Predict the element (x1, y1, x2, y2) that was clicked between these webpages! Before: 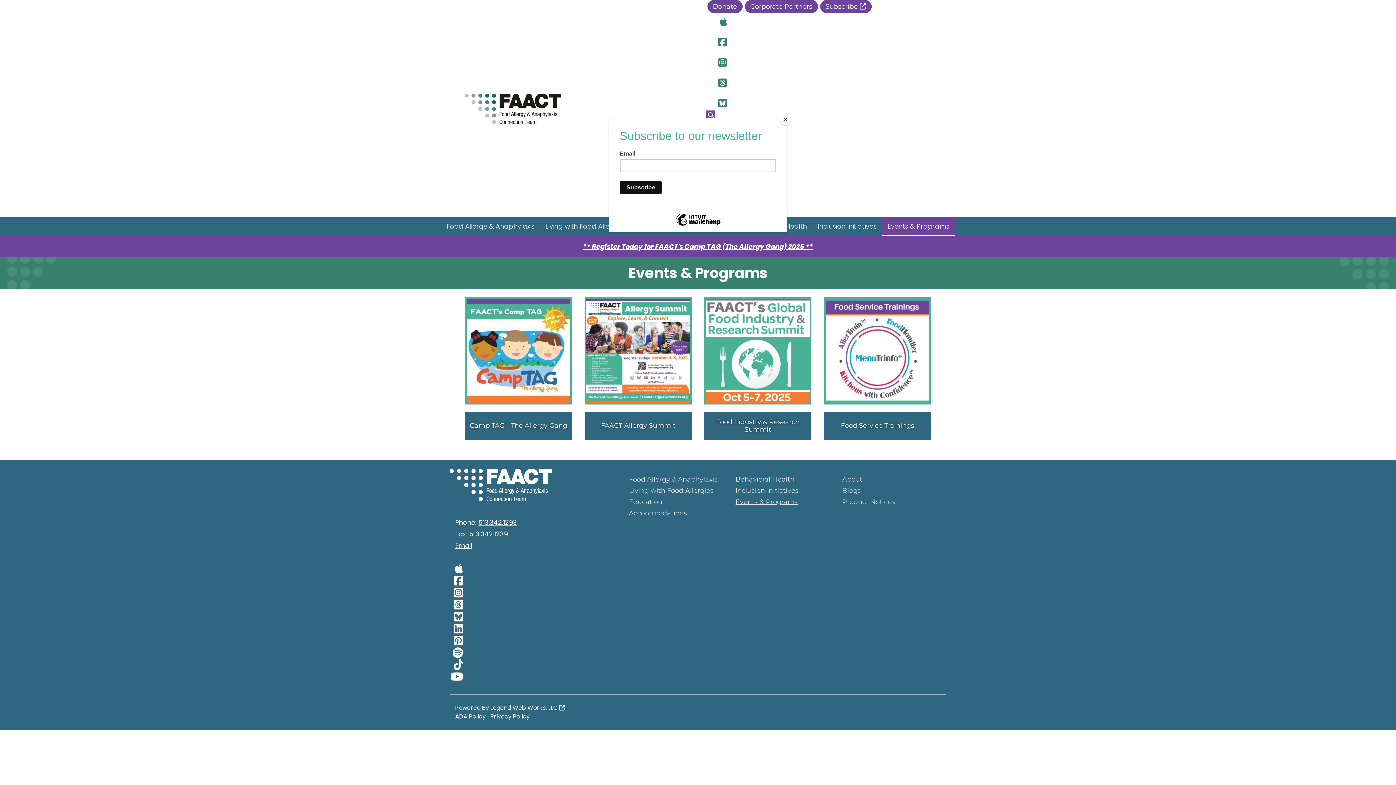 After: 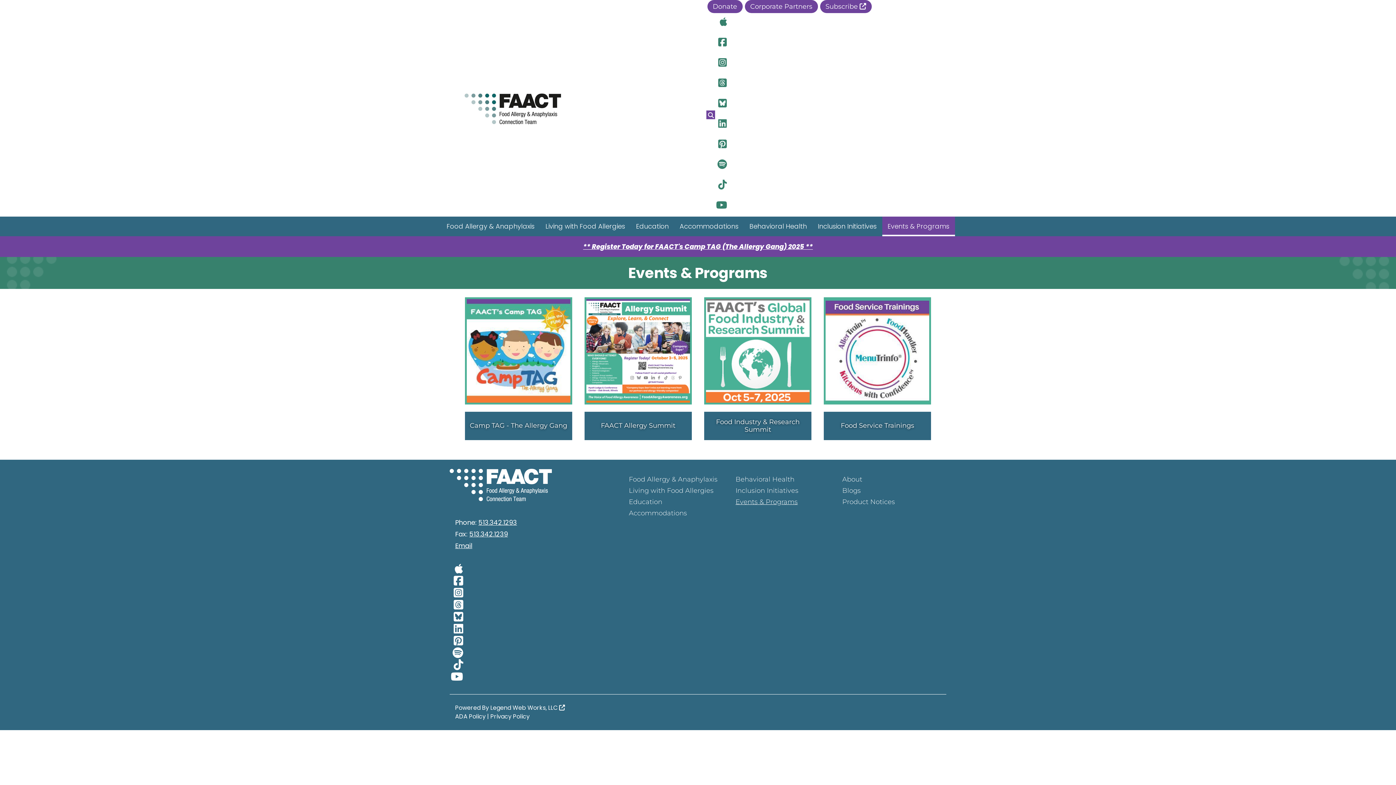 Action: bbox: (780, 114, 790, 125) label: Close